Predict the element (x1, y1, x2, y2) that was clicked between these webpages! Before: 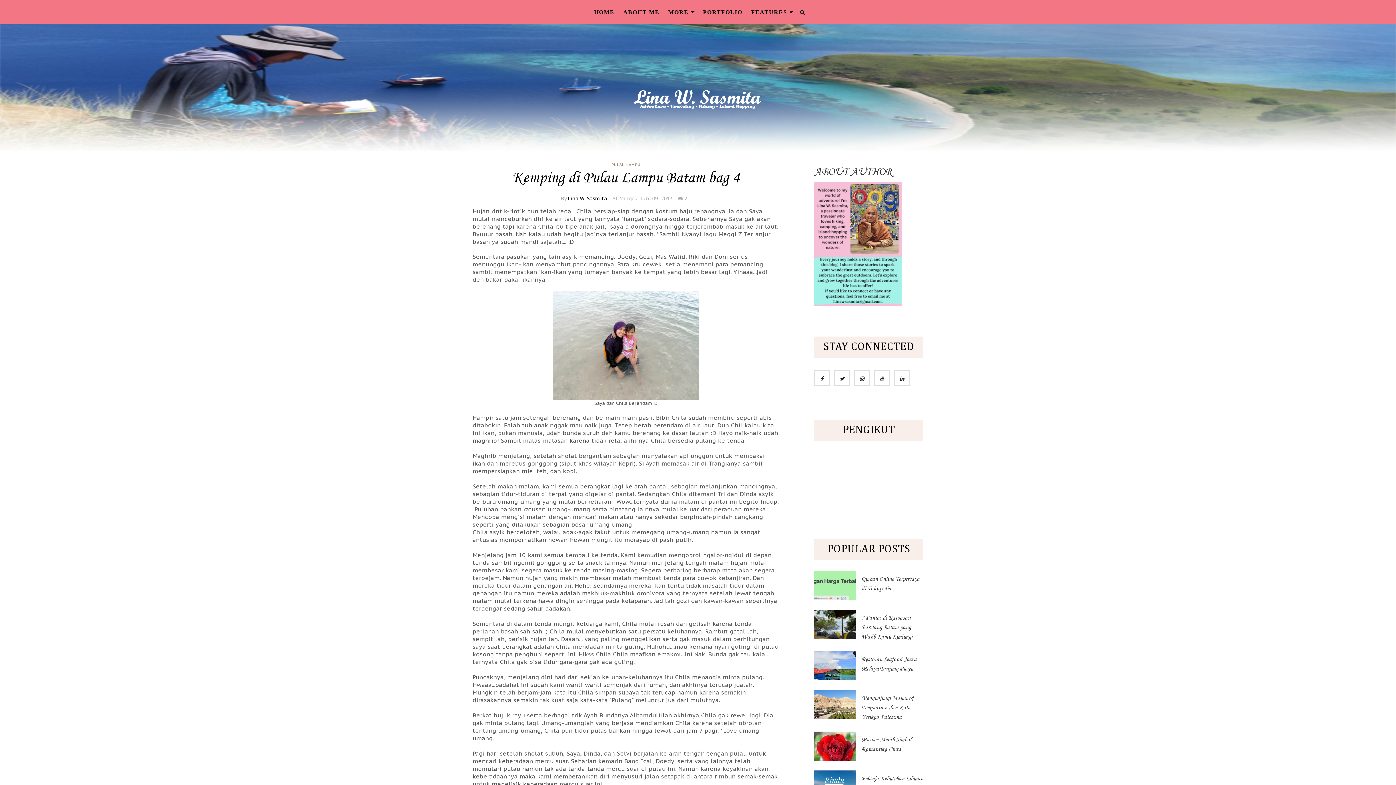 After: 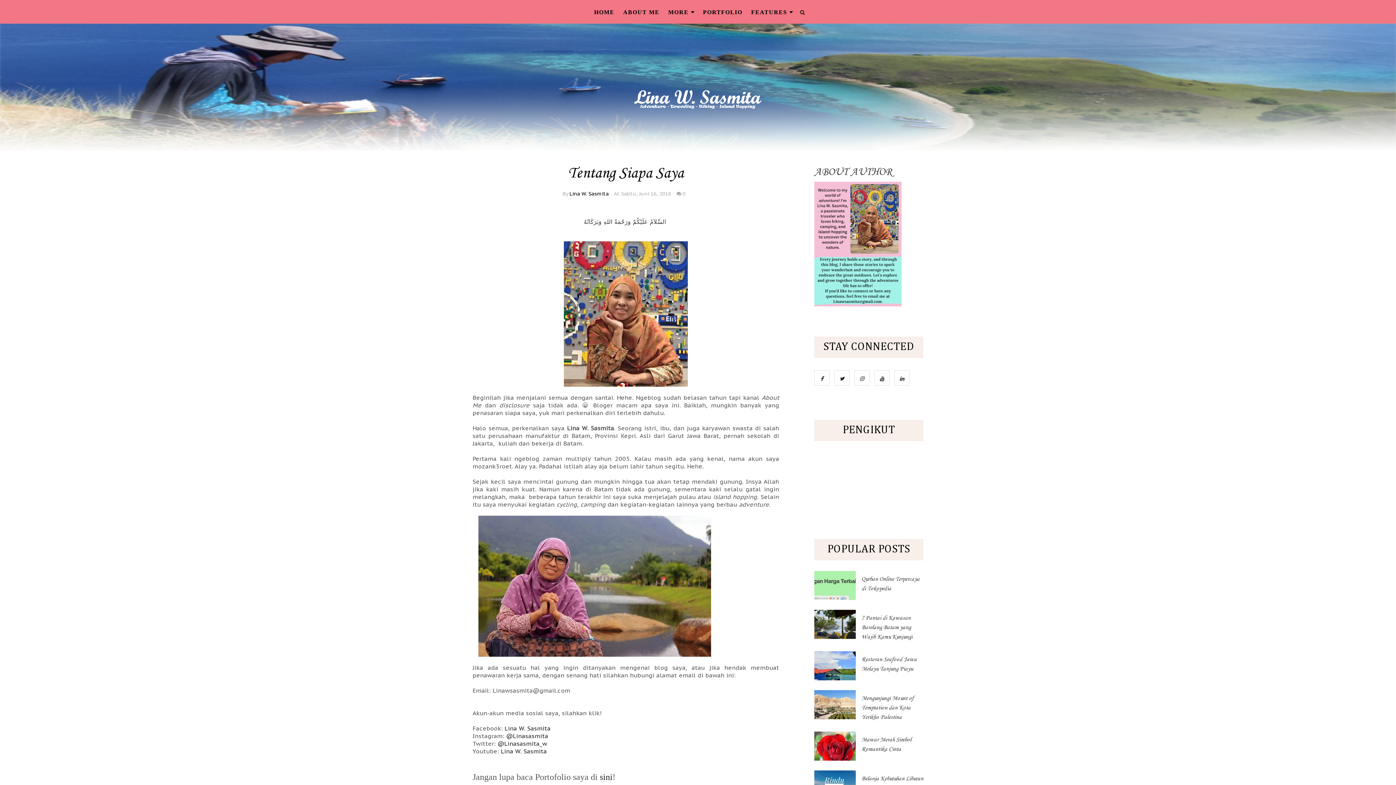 Action: label: ABOUT ME bbox: (619, 9, 663, 15)